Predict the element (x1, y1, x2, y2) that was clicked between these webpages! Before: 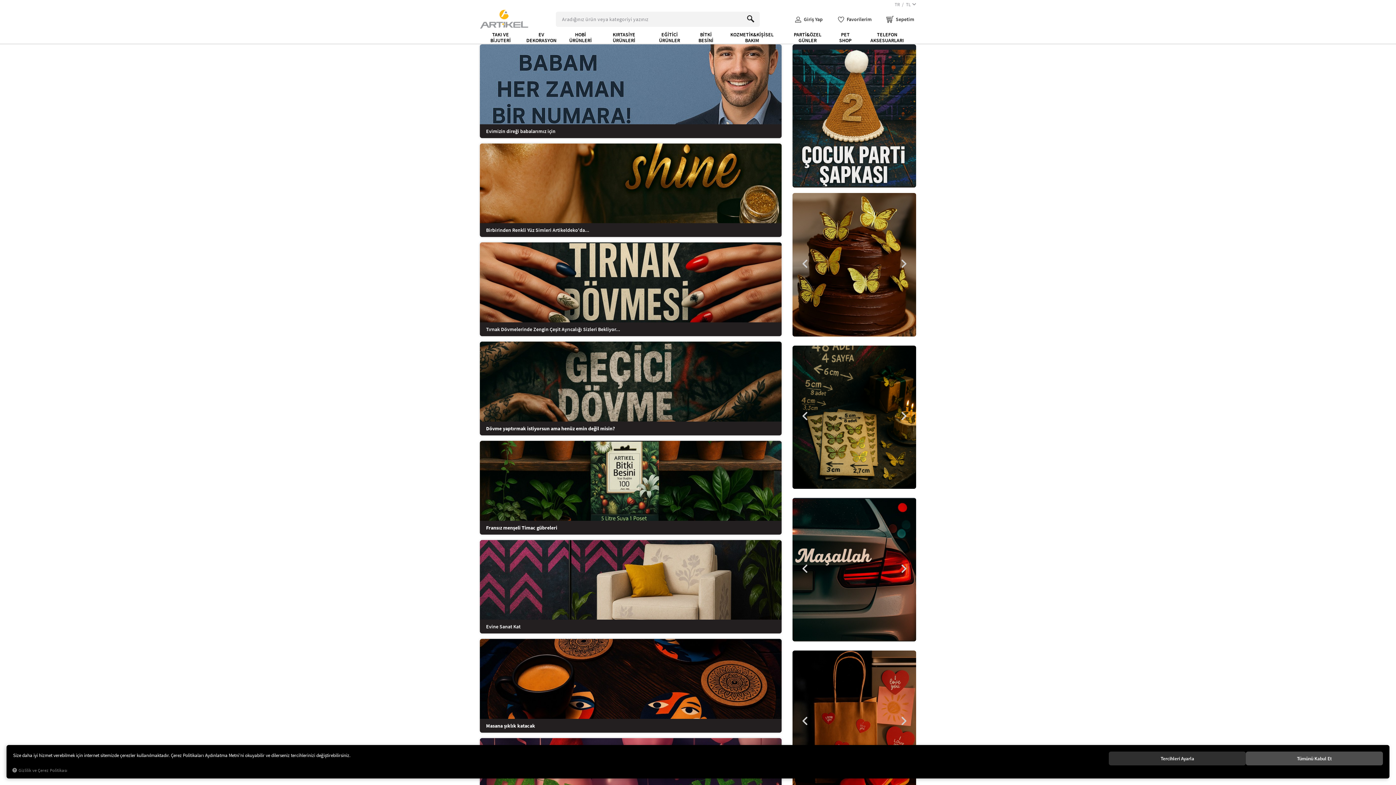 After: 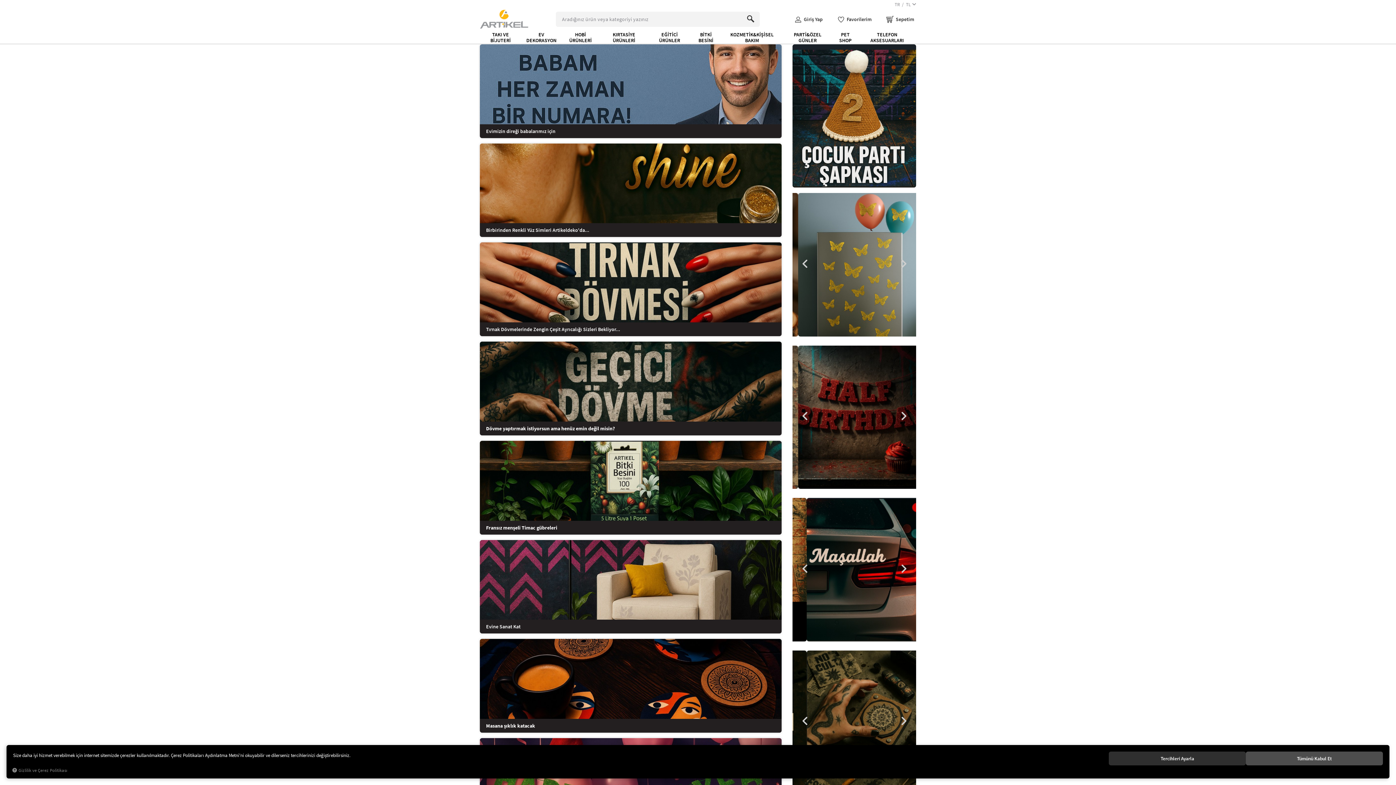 Action: bbox: (741, 11, 760, 26)